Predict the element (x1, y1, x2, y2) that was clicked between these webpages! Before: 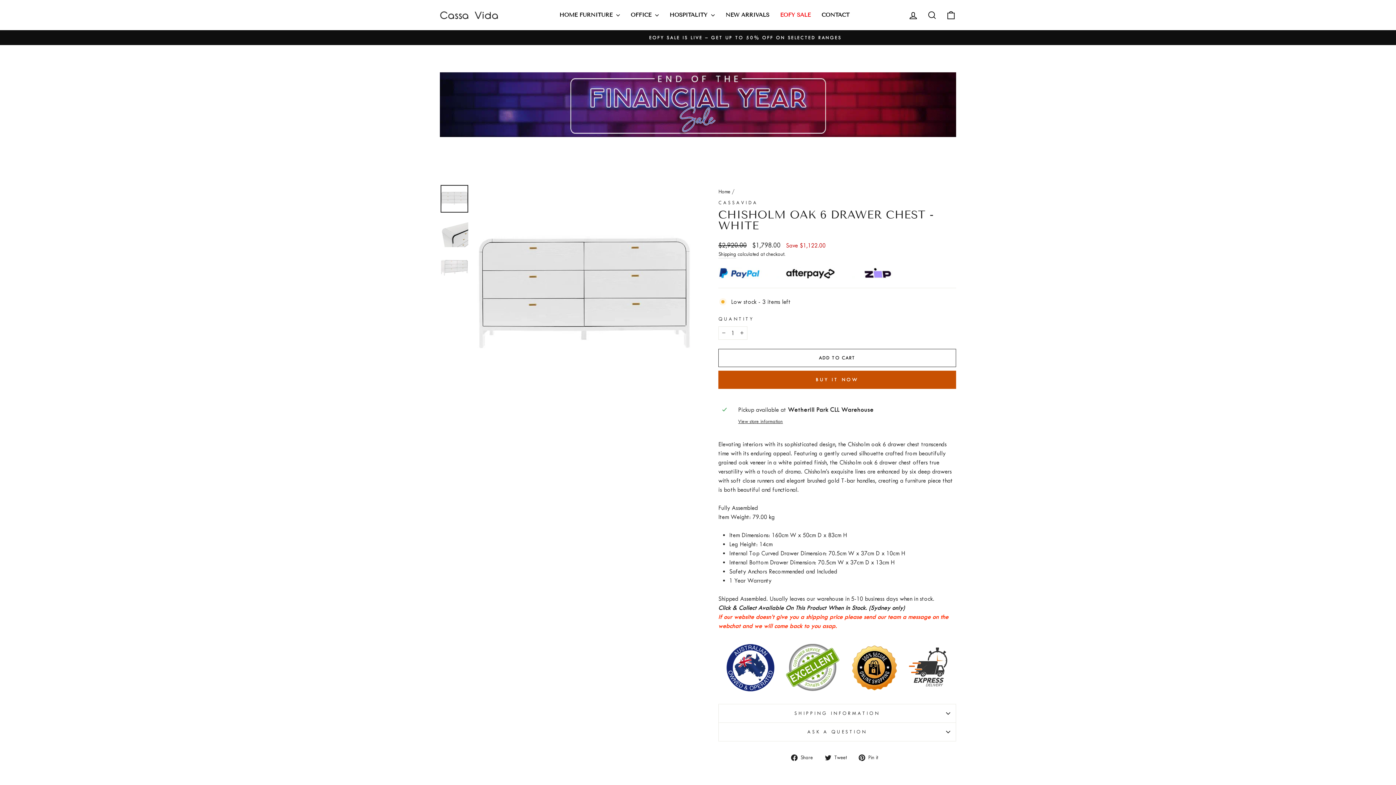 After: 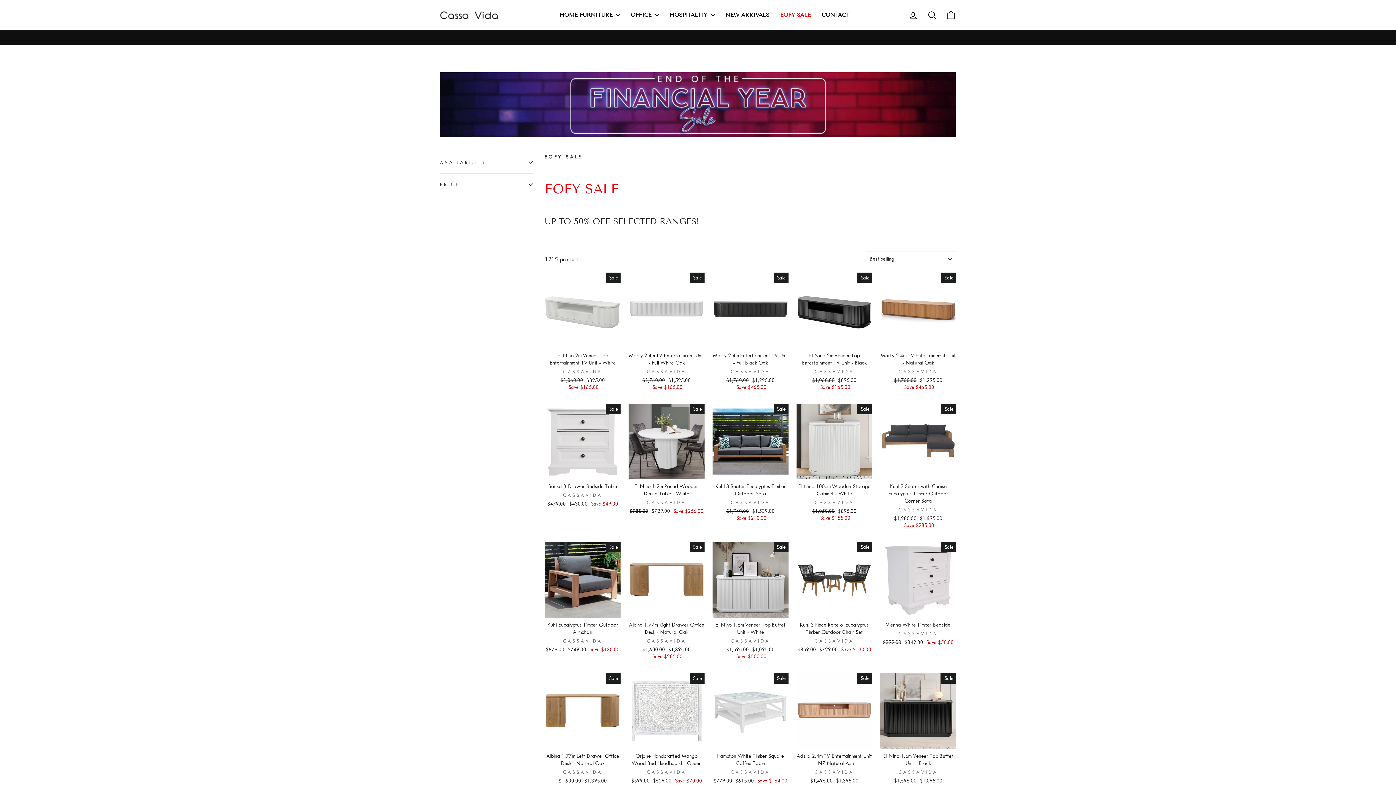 Action: bbox: (440, 72, 956, 137)